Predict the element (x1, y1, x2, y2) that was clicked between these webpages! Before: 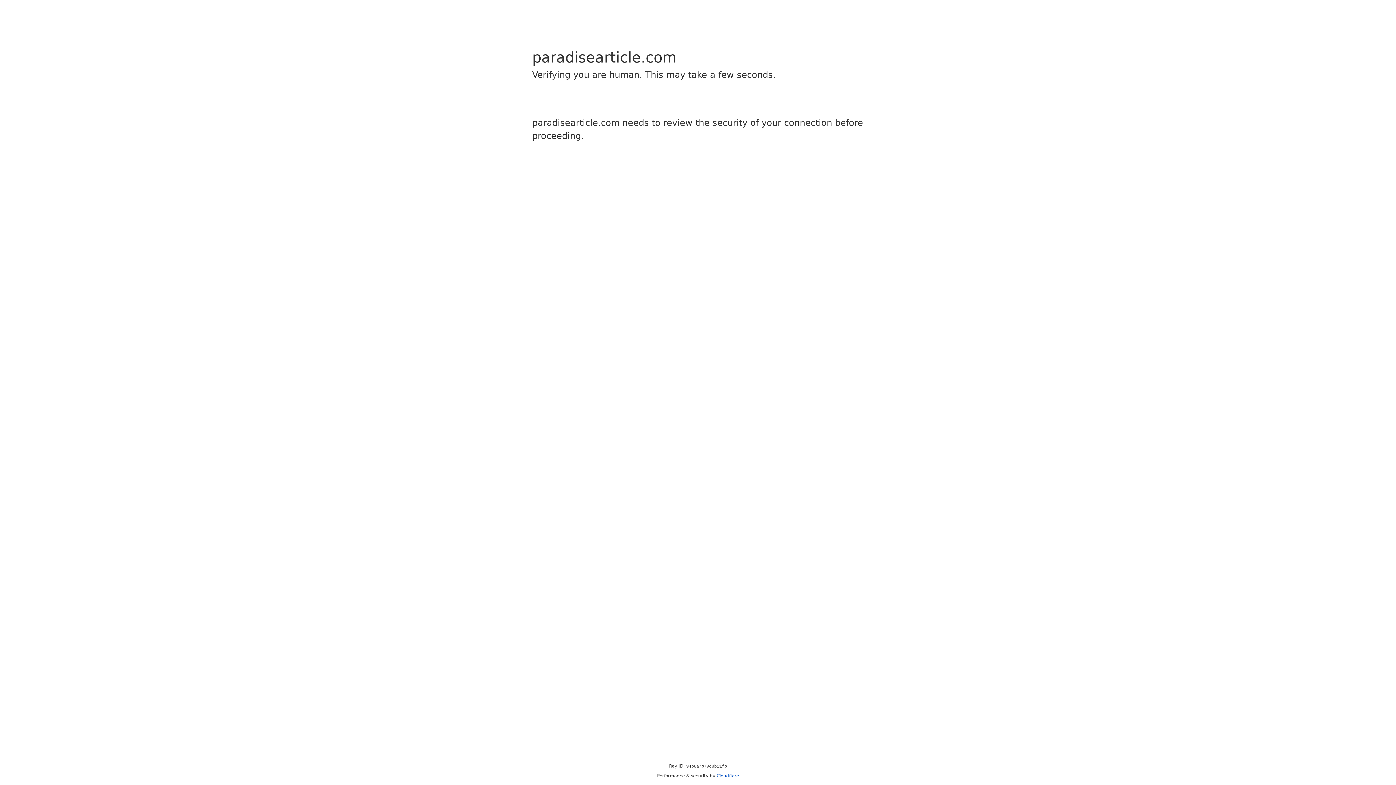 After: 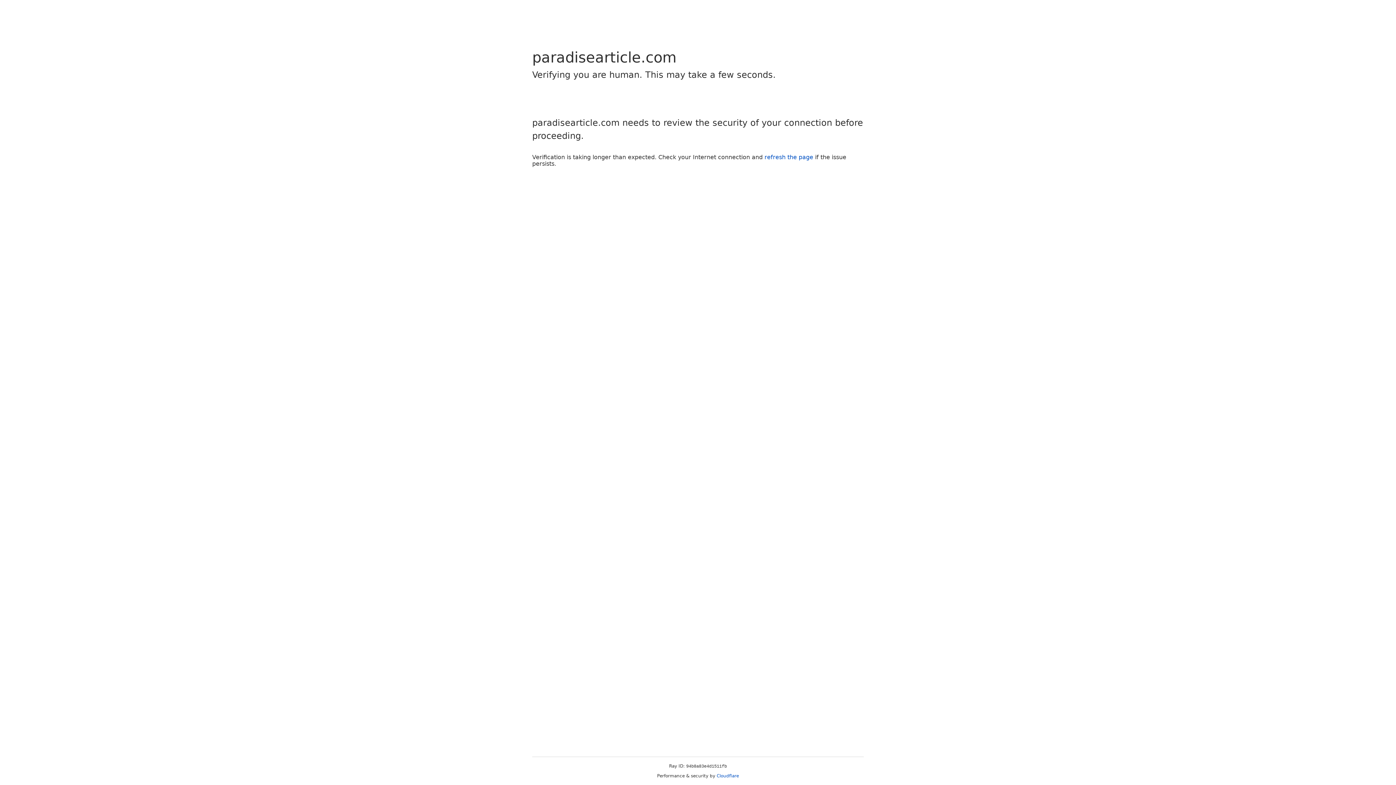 Action: label: Cloudflare bbox: (716, 773, 739, 778)